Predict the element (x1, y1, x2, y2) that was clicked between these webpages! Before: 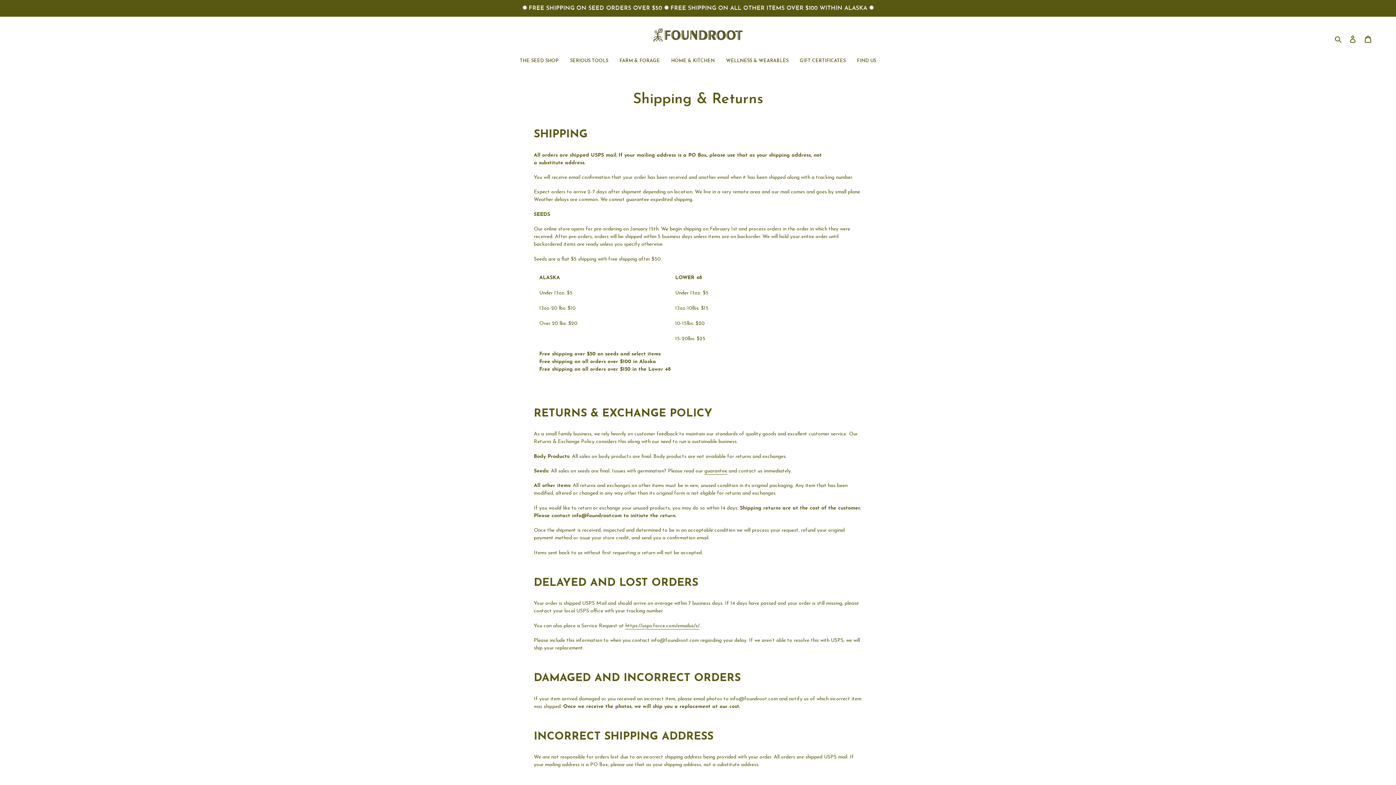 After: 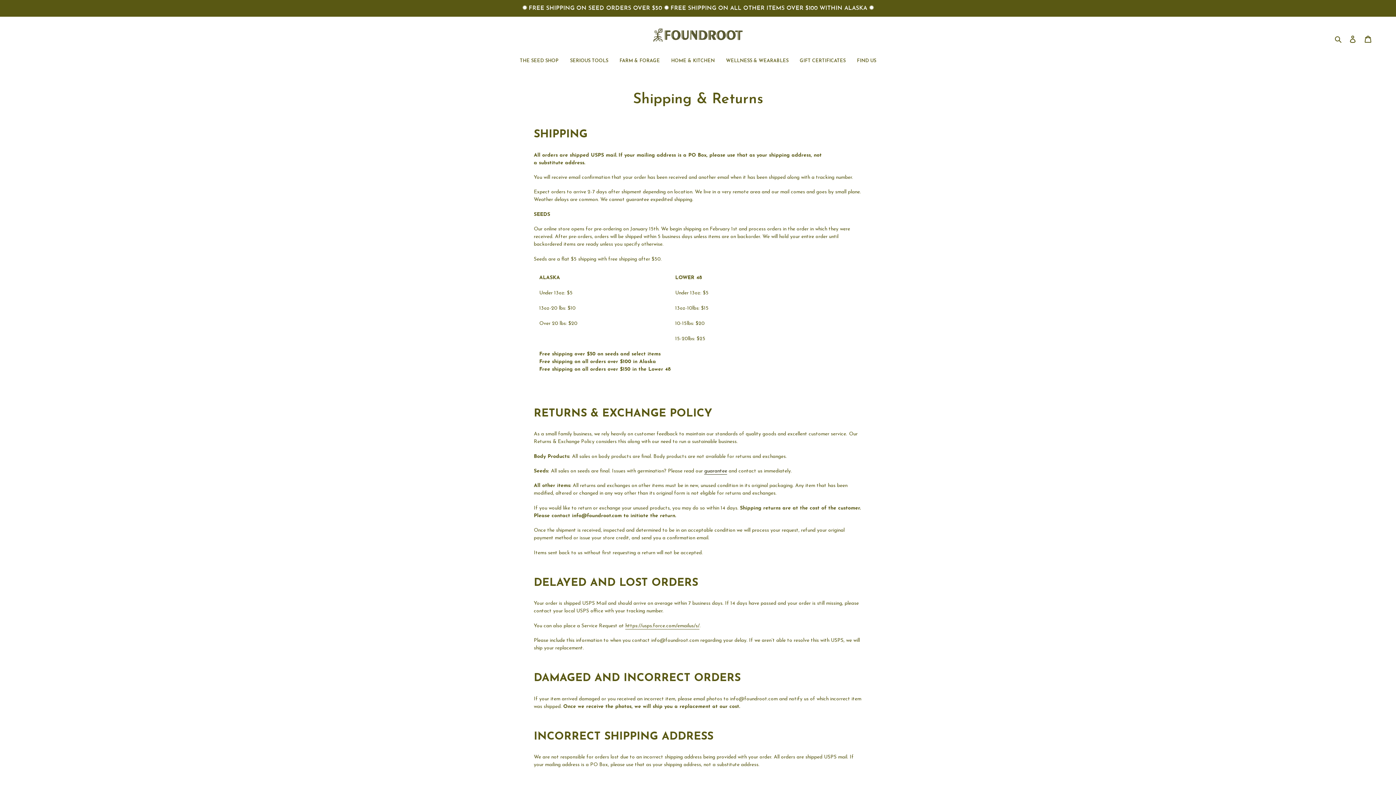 Action: label: guarantee bbox: (704, 468, 727, 474)